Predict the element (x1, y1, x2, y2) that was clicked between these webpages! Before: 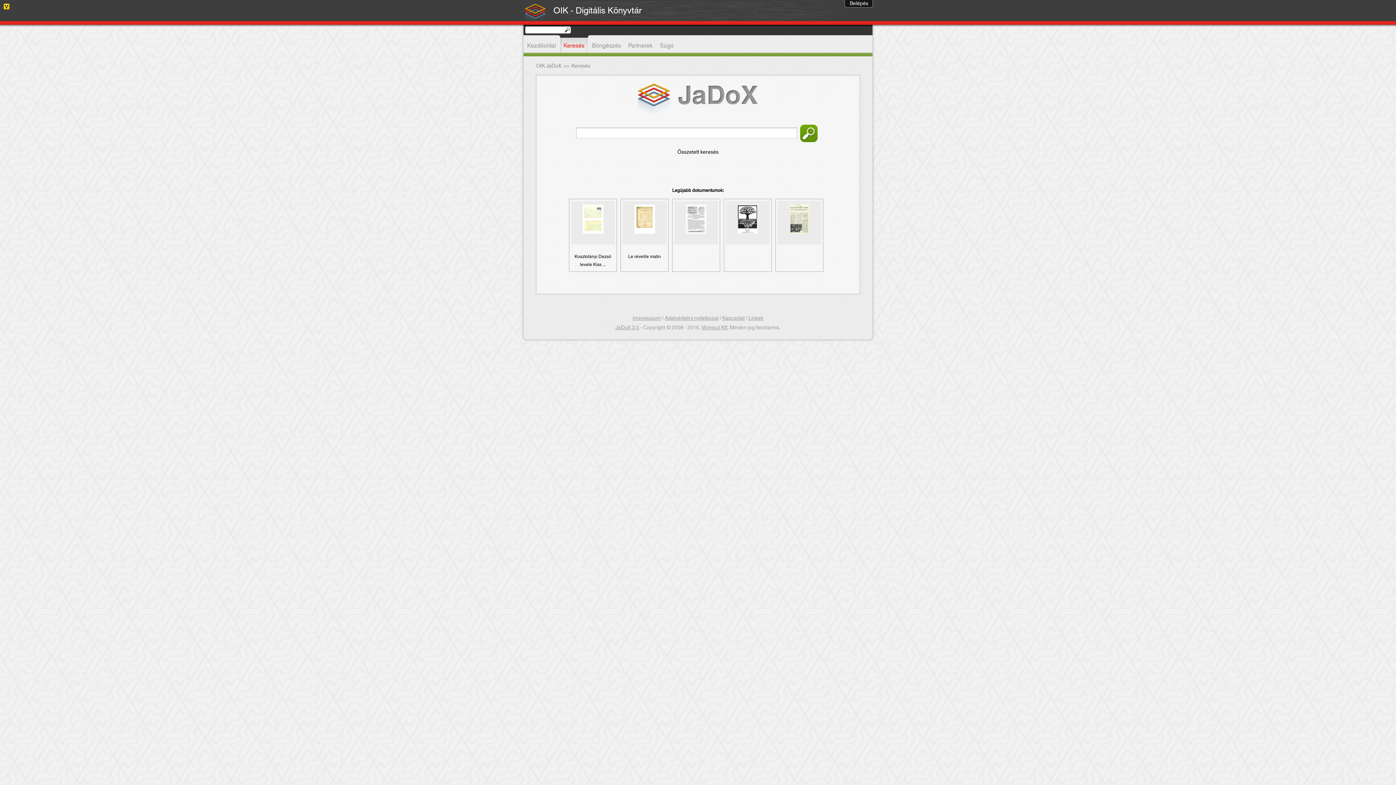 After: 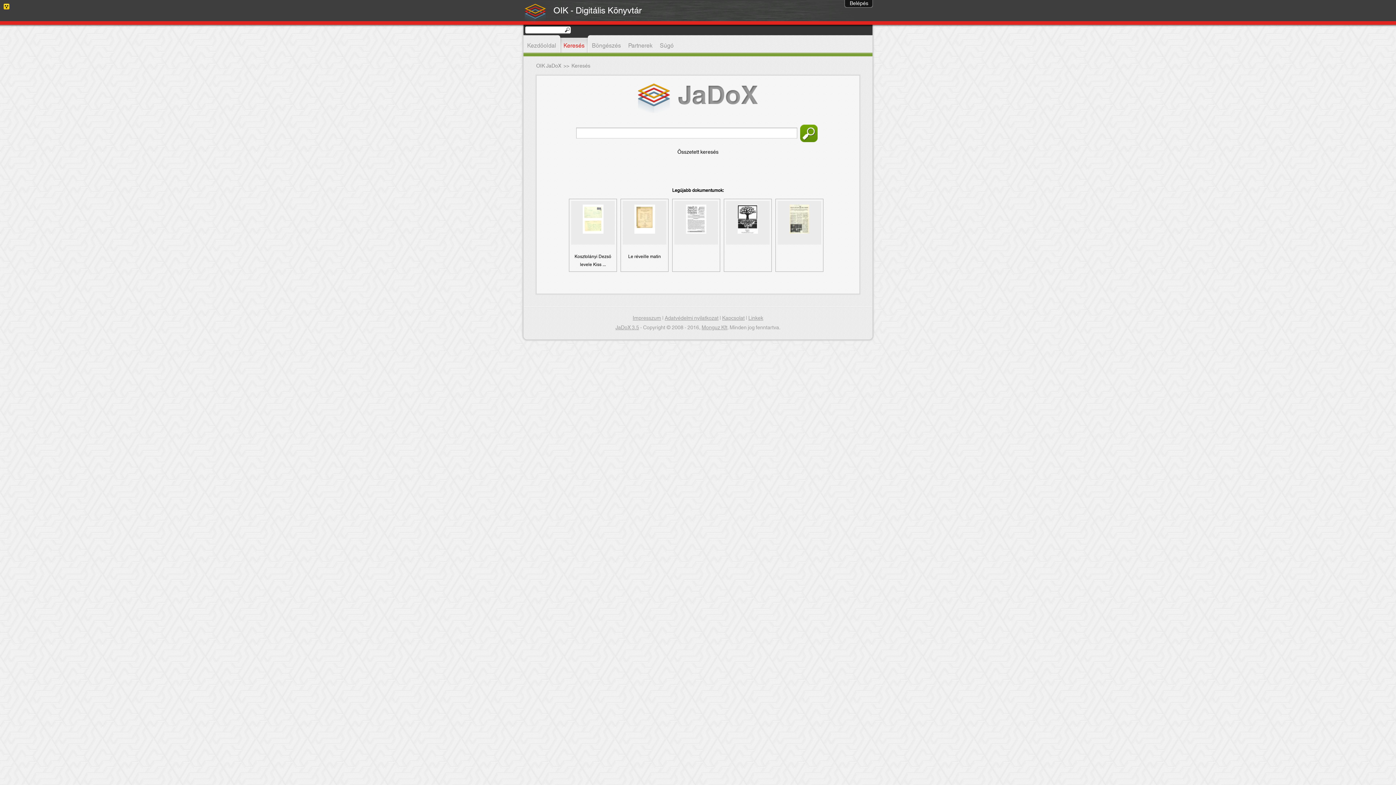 Action: bbox: (536, 61, 561, 70) label: OIK JaDoX